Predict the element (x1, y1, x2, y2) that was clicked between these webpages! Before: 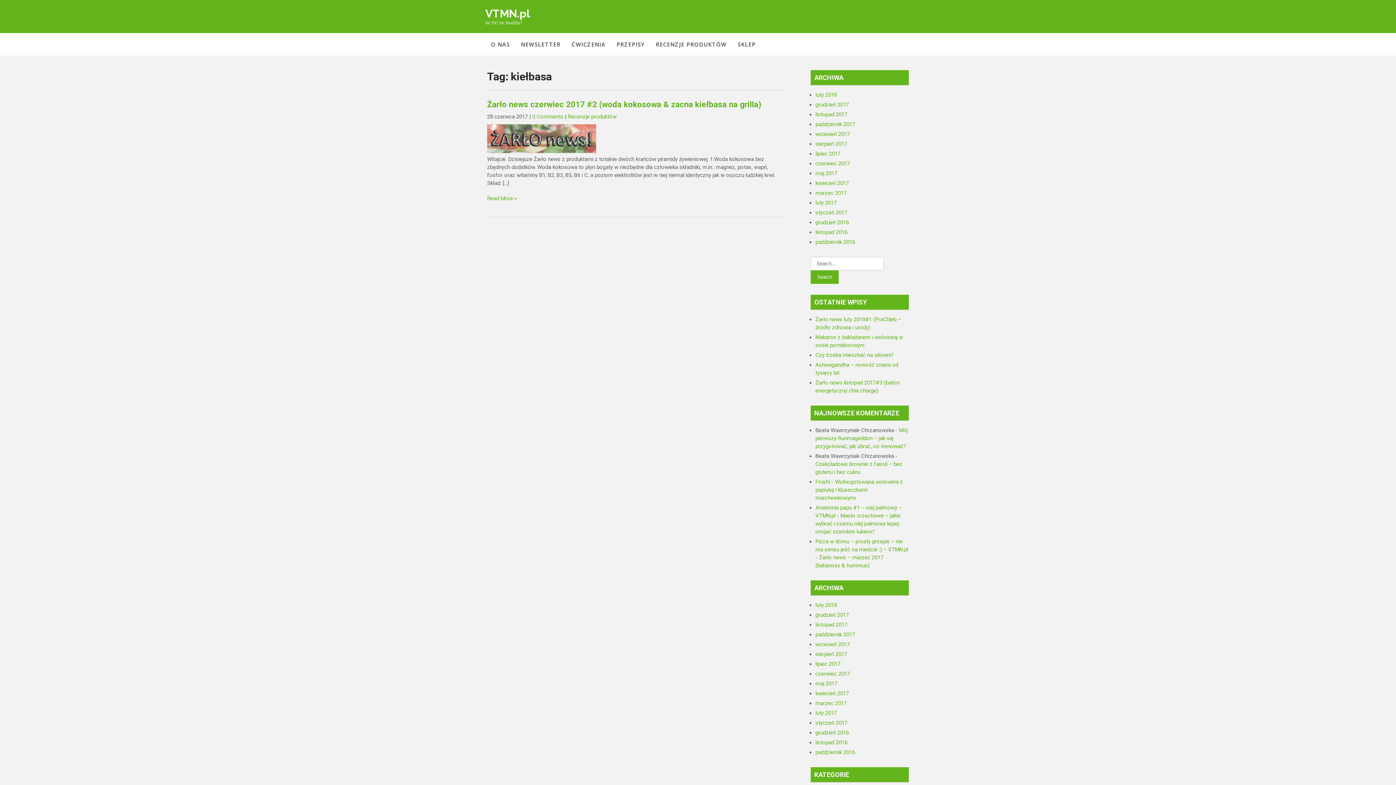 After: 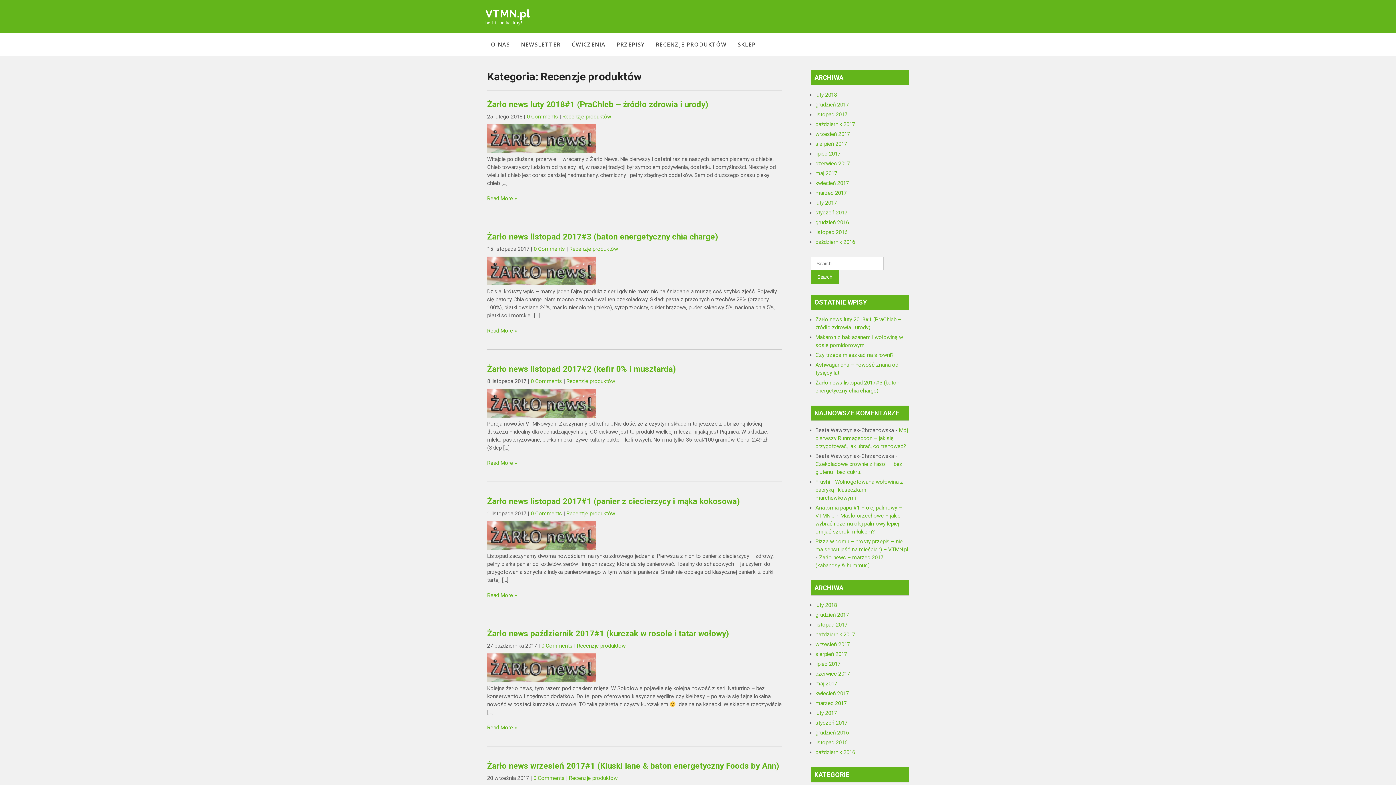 Action: bbox: (650, 33, 732, 55) label: RECENZJE PRODUKTÓW